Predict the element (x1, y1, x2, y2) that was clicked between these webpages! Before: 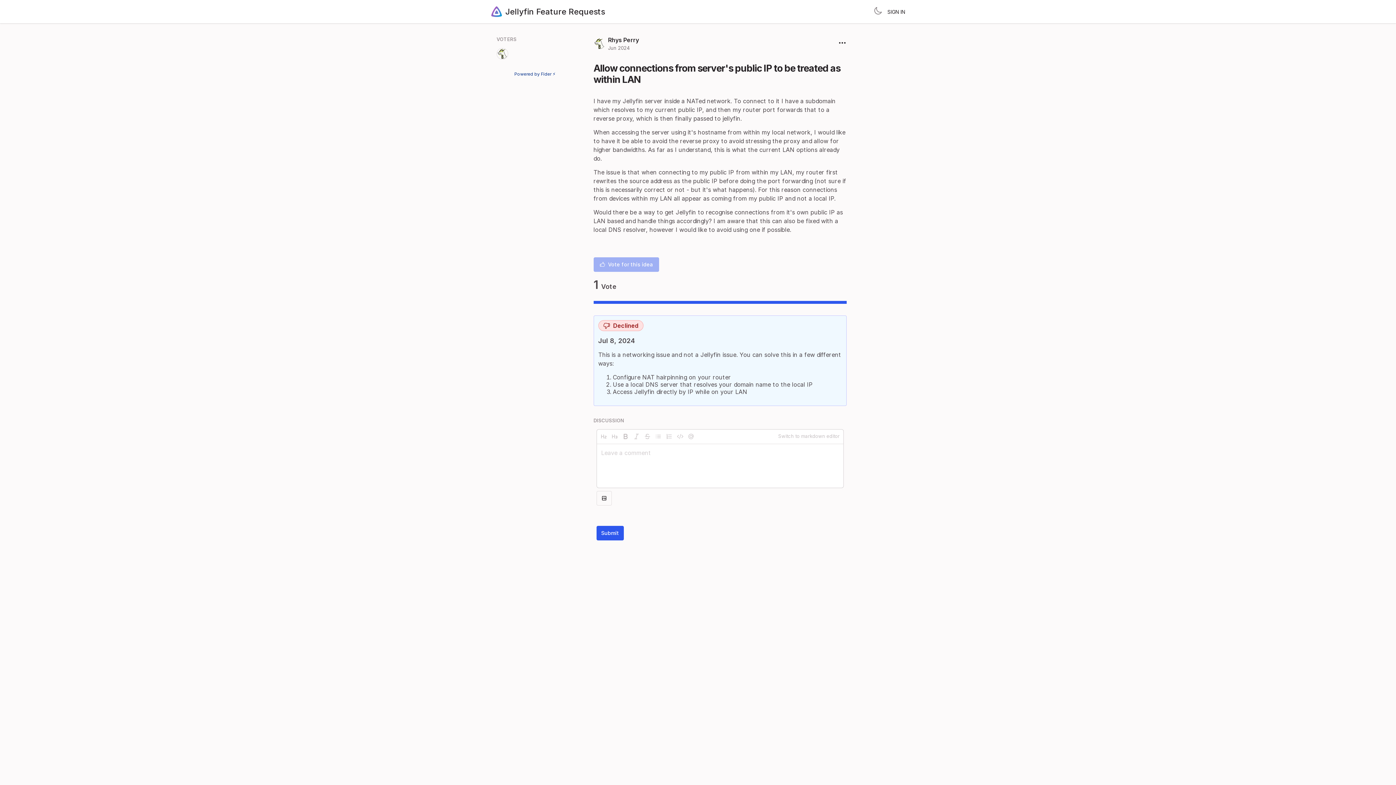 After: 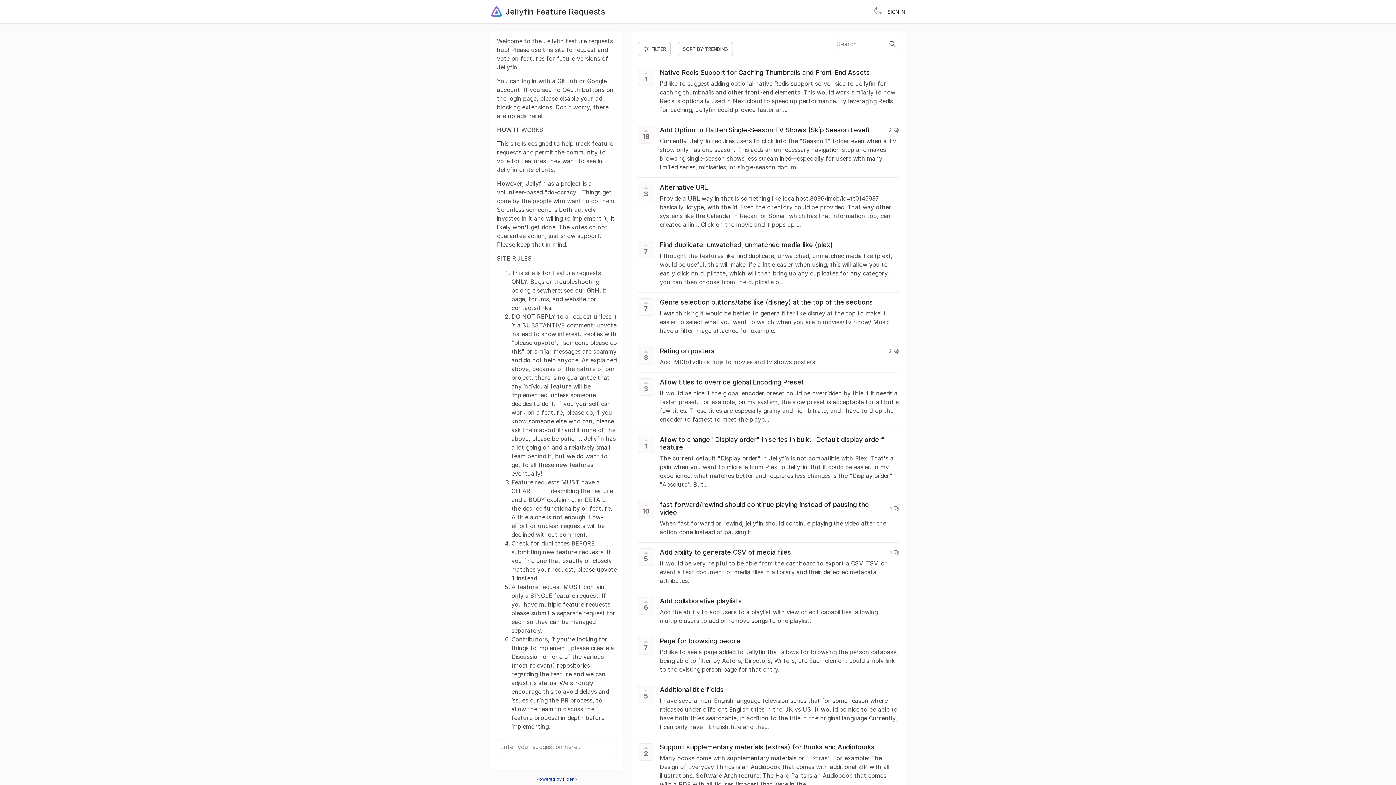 Action: bbox: (490, 5, 605, 17) label: Jellyfin Feature Requests